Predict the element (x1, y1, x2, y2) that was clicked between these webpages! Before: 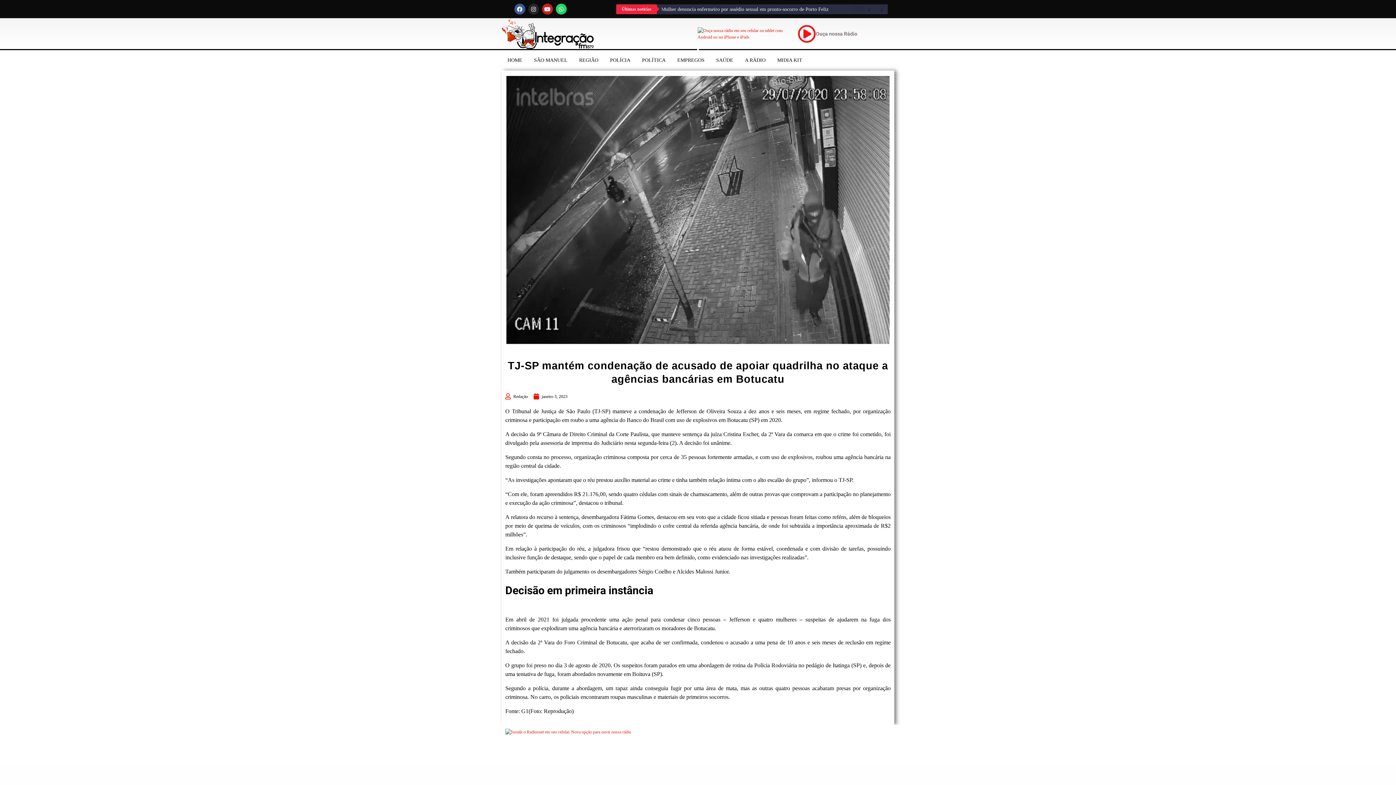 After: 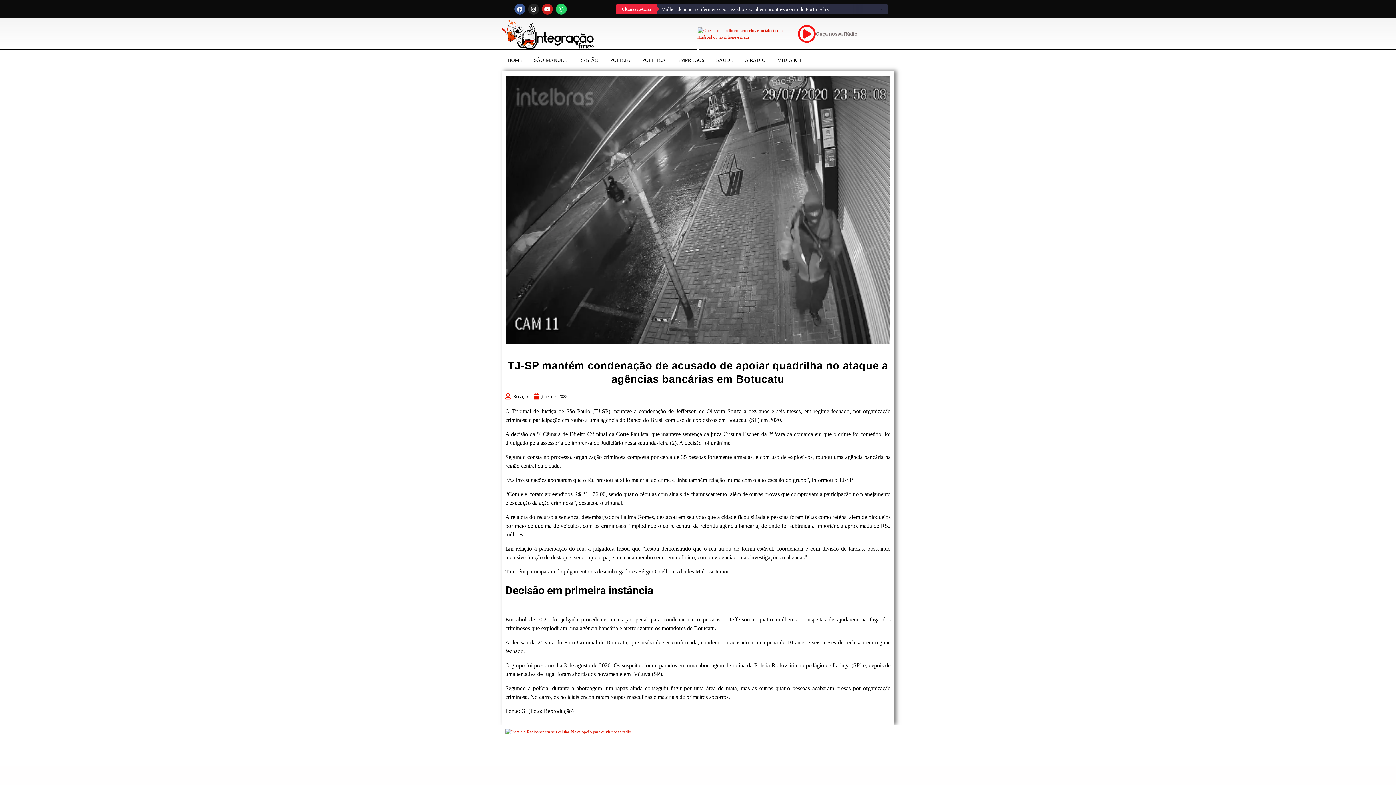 Action: bbox: (505, 729, 631, 734)